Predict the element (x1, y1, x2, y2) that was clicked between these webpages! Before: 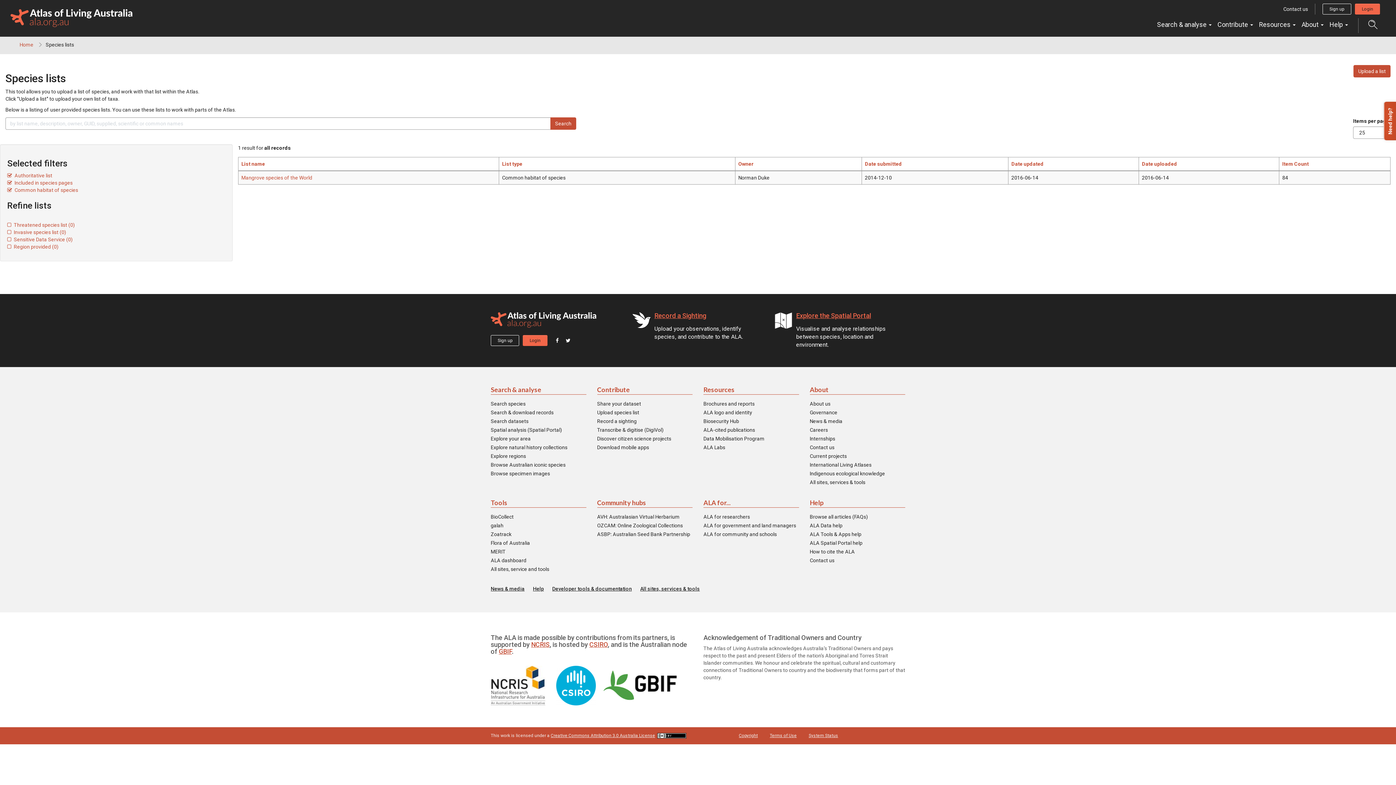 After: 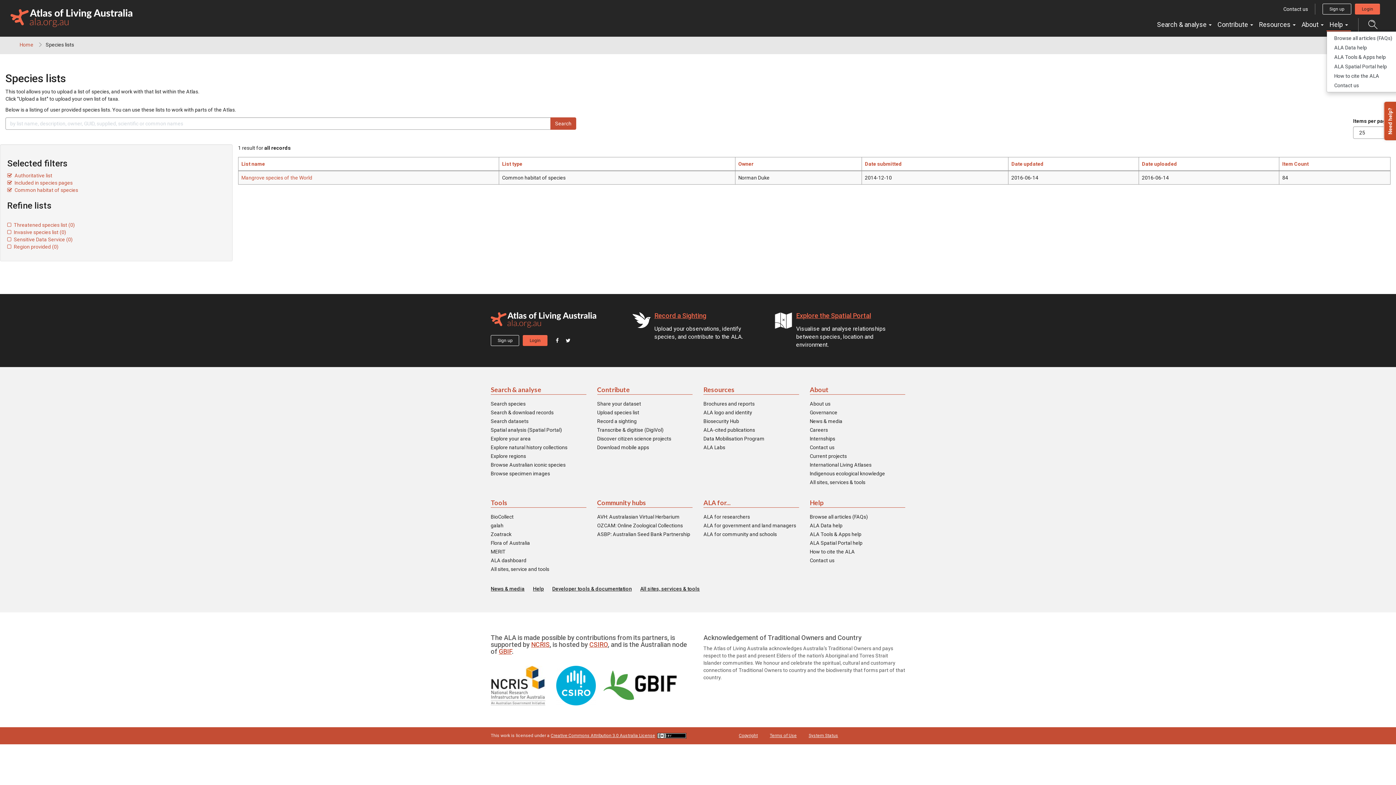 Action: bbox: (1326, 18, 1351, 31) label: Help 